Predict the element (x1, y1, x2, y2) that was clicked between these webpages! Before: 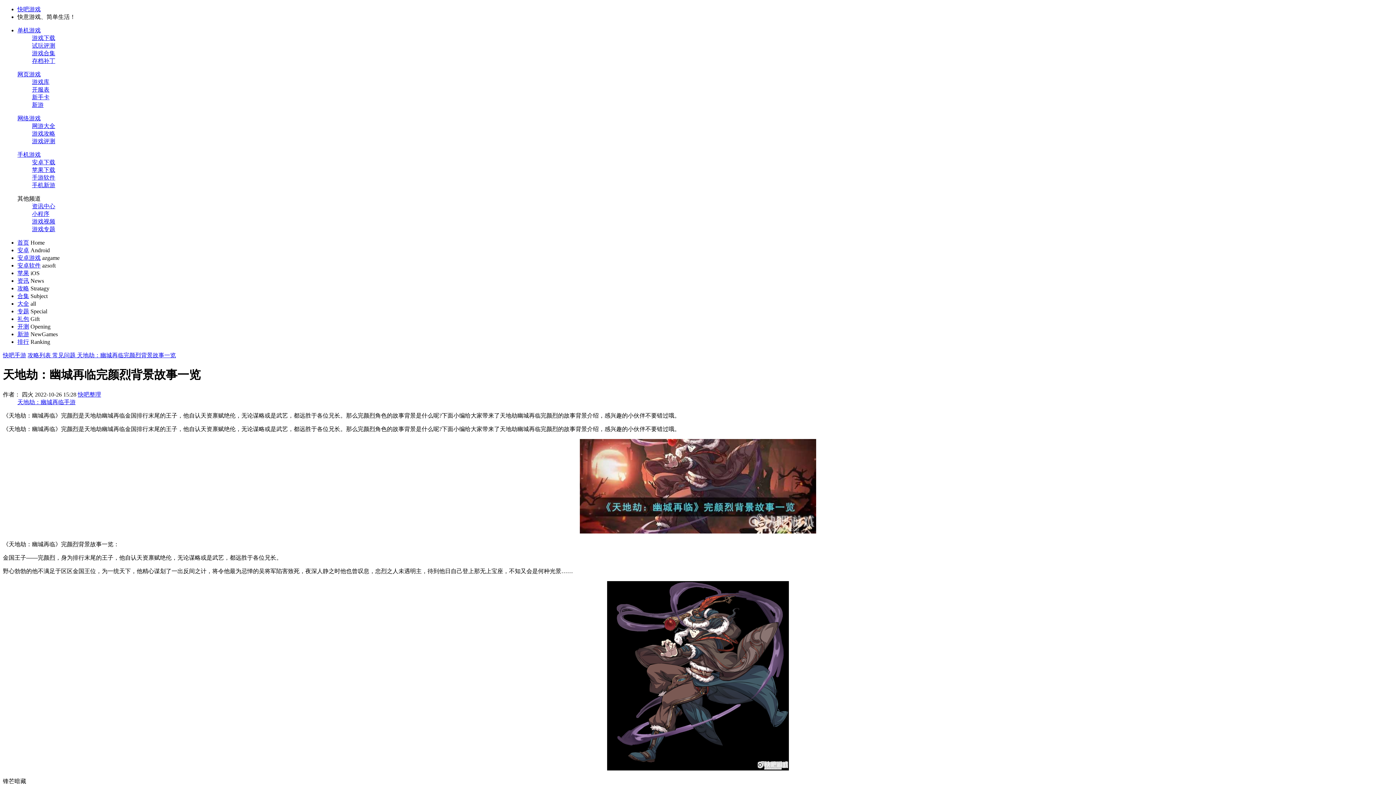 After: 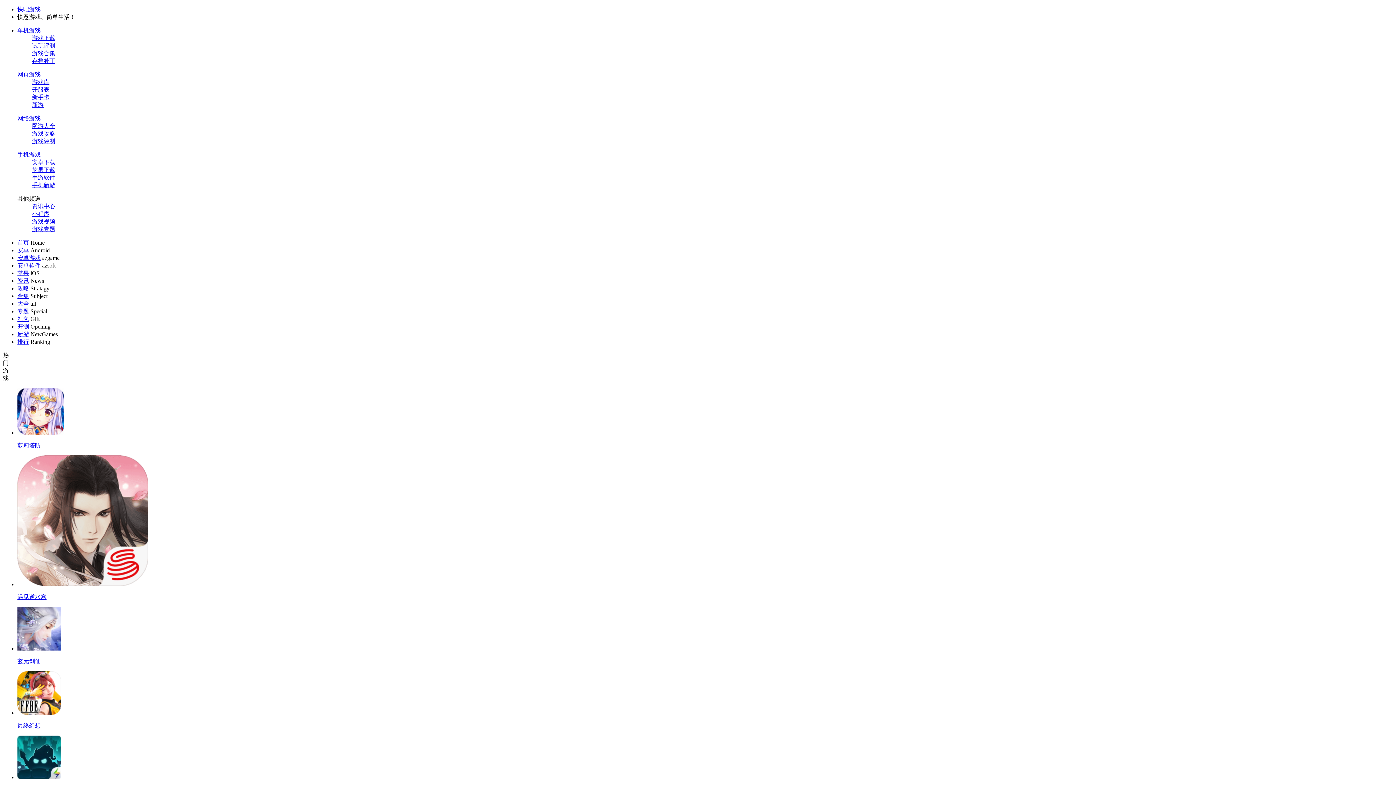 Action: bbox: (17, 316, 29, 322) label: 礼包